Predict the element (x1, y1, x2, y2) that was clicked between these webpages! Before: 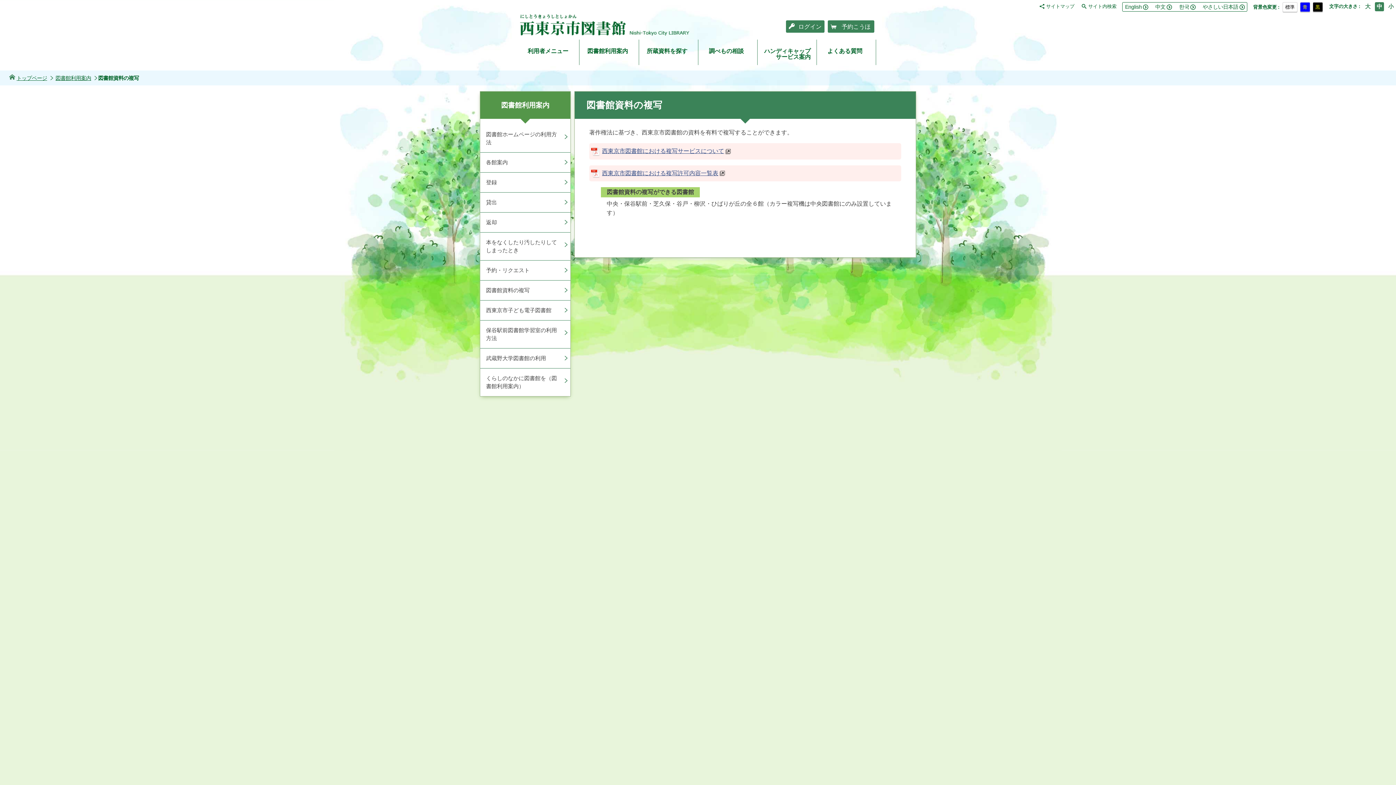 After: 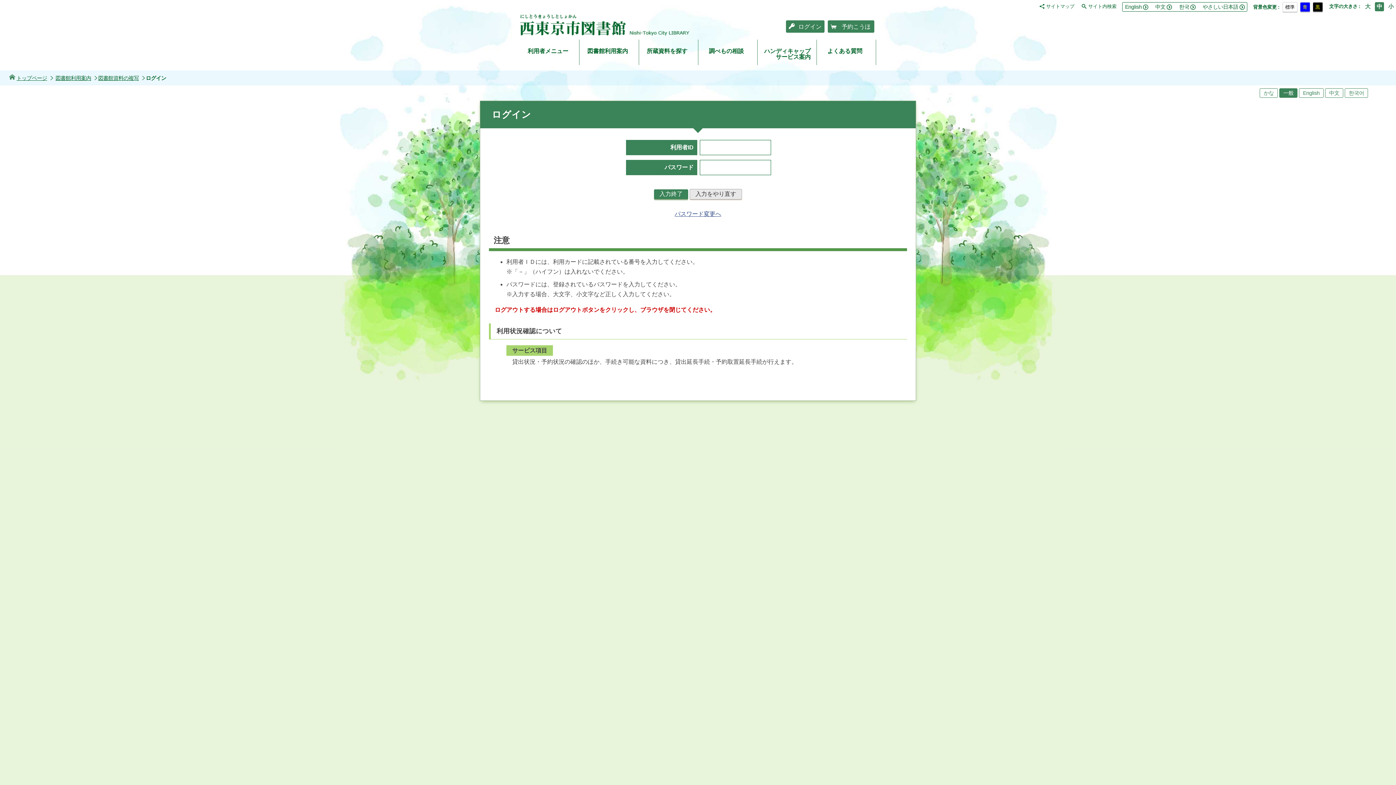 Action: bbox: (828, 20, 874, 32) label:  予約こうほ